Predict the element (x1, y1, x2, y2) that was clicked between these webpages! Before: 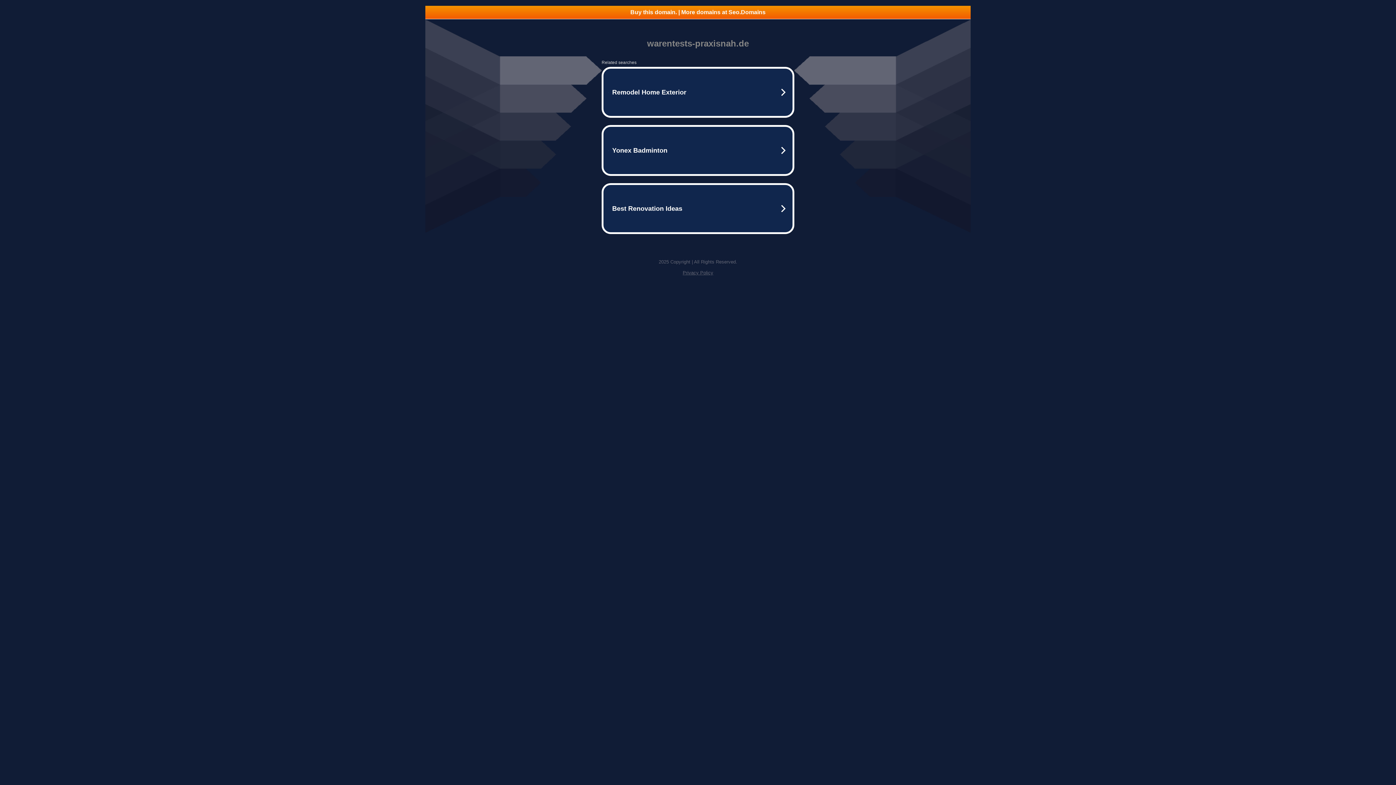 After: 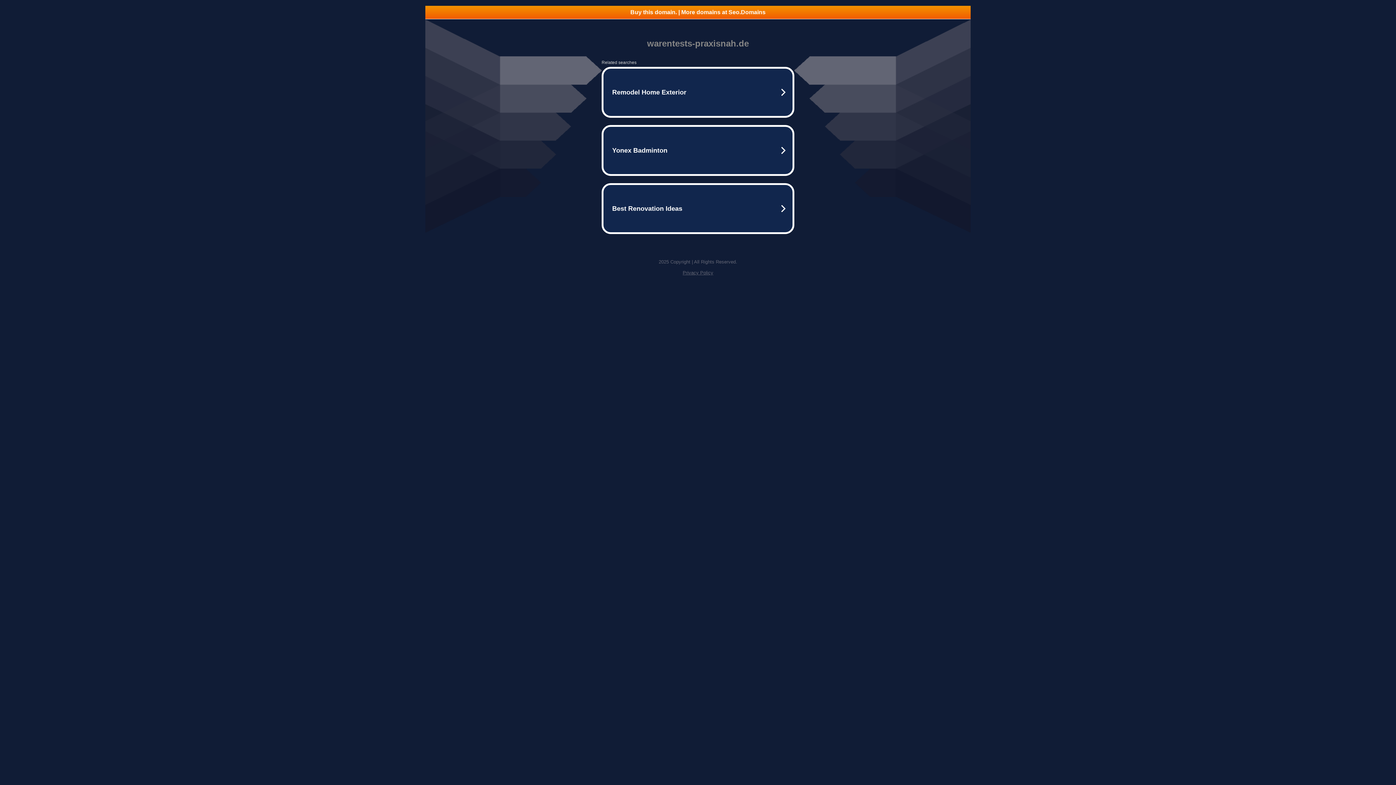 Action: bbox: (425, 5, 970, 18) label: Buy this domain. | More domains at Seo.Domains